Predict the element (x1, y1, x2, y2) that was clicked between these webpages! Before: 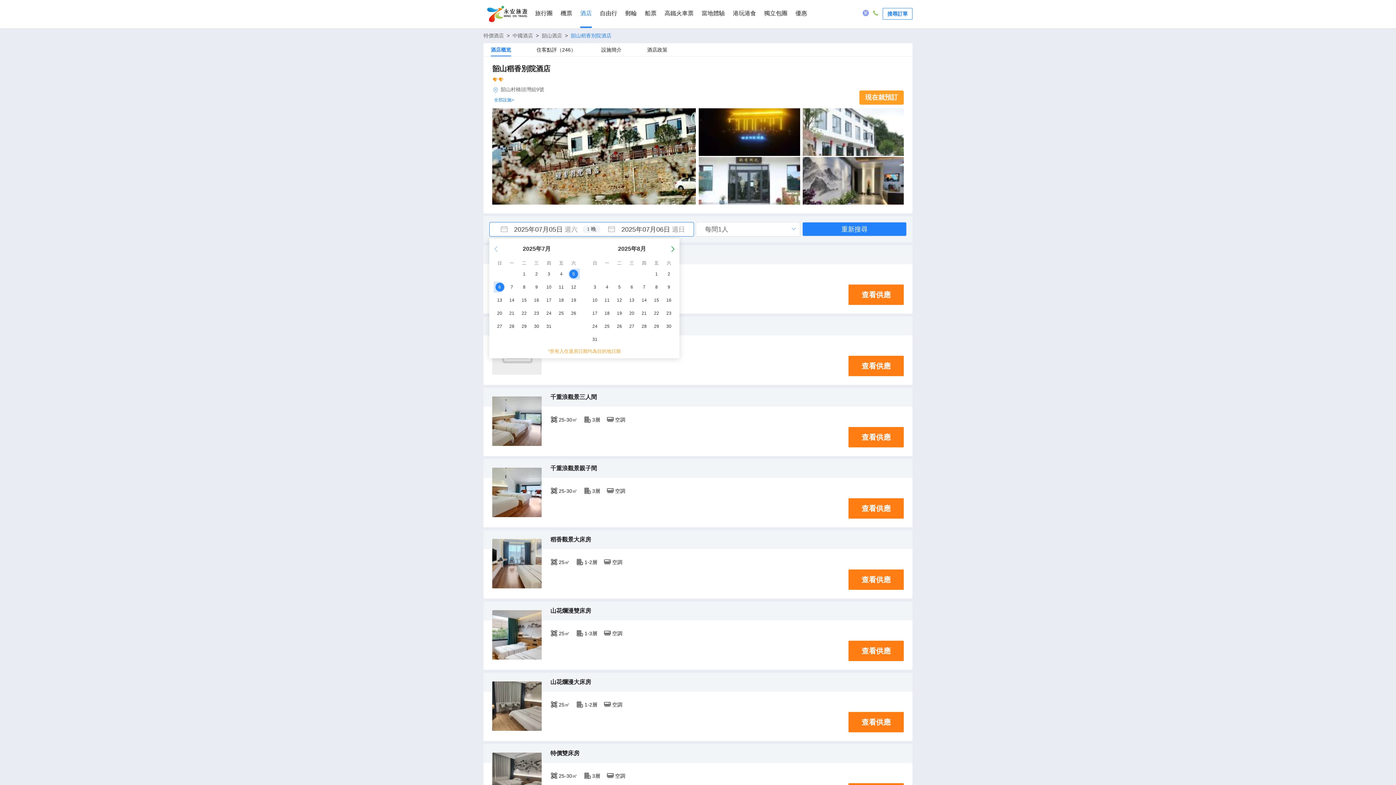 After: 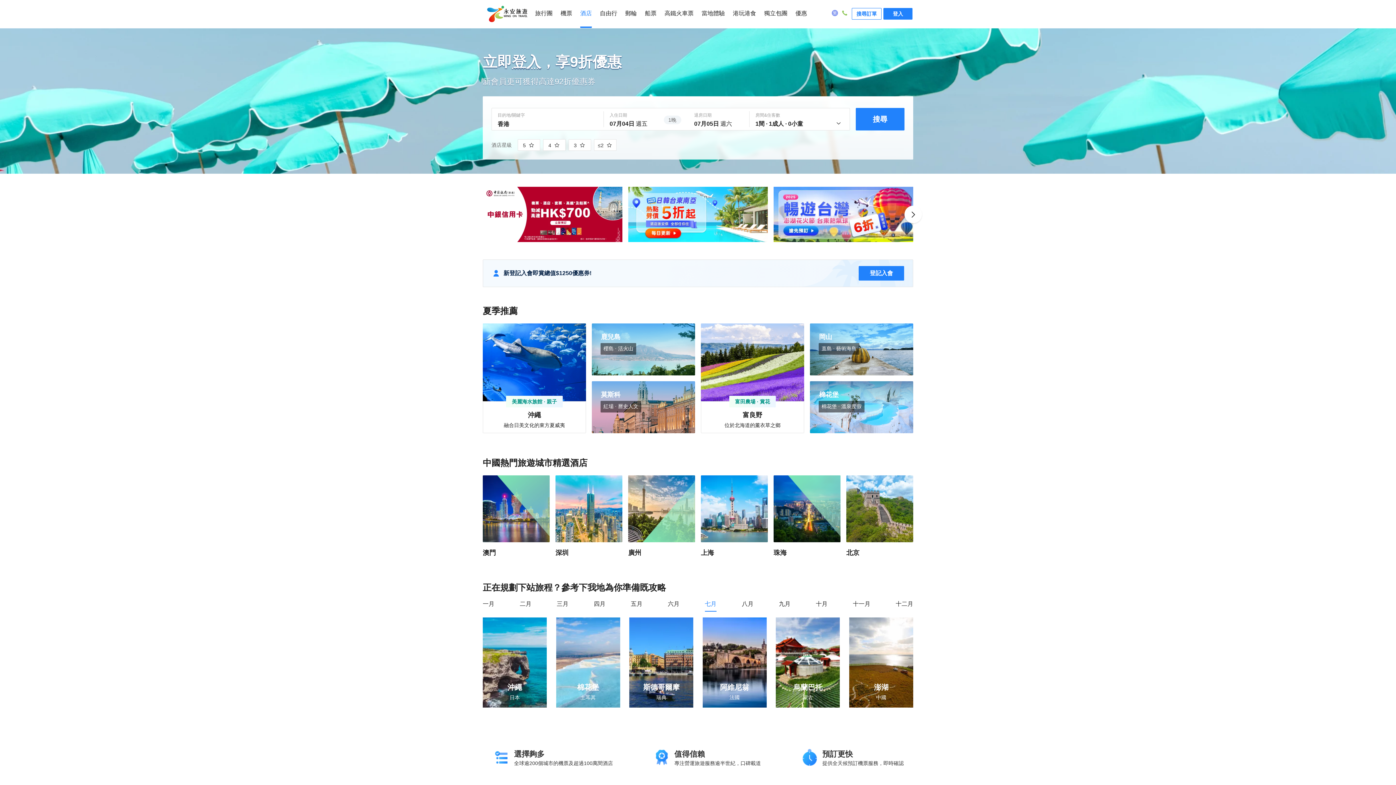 Action: bbox: (512, 32, 533, 38) label: 中國酒店